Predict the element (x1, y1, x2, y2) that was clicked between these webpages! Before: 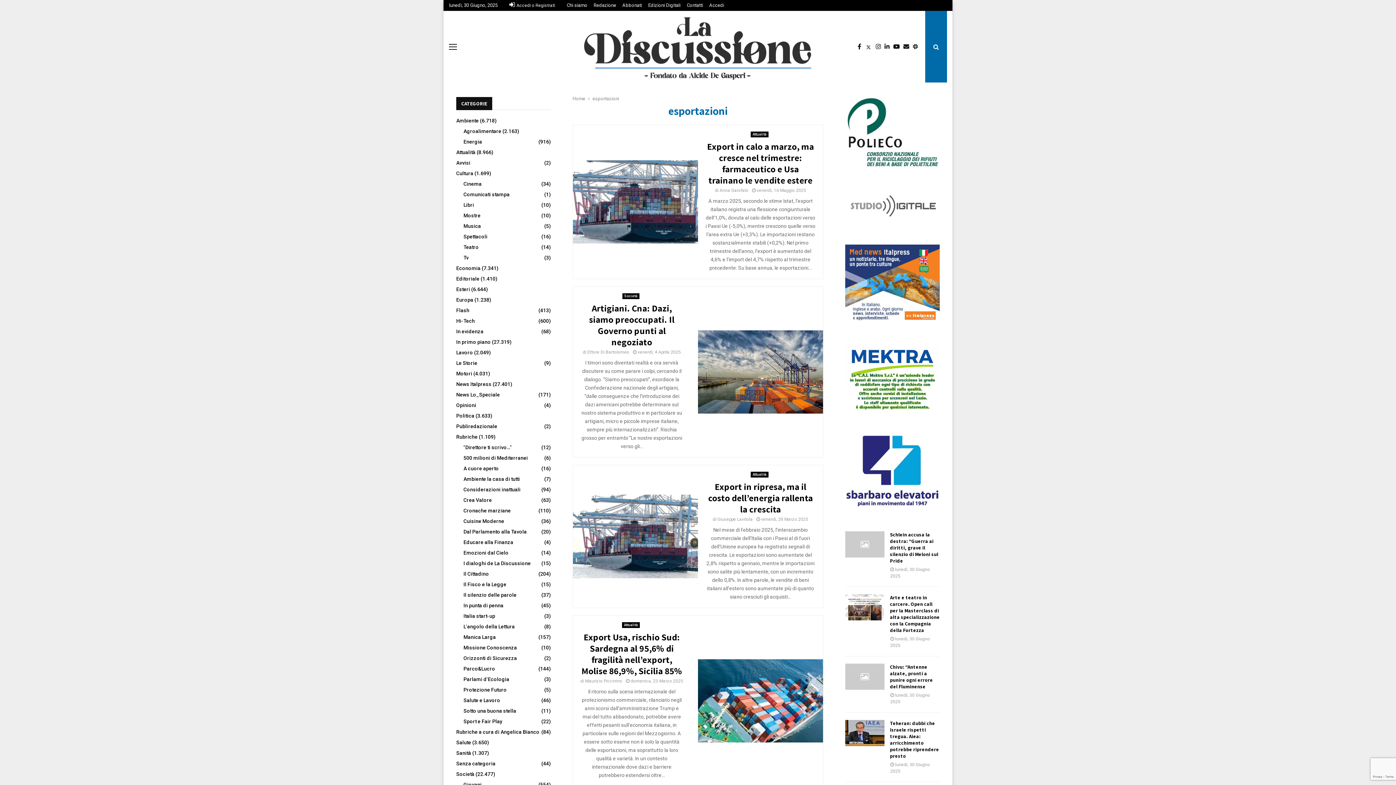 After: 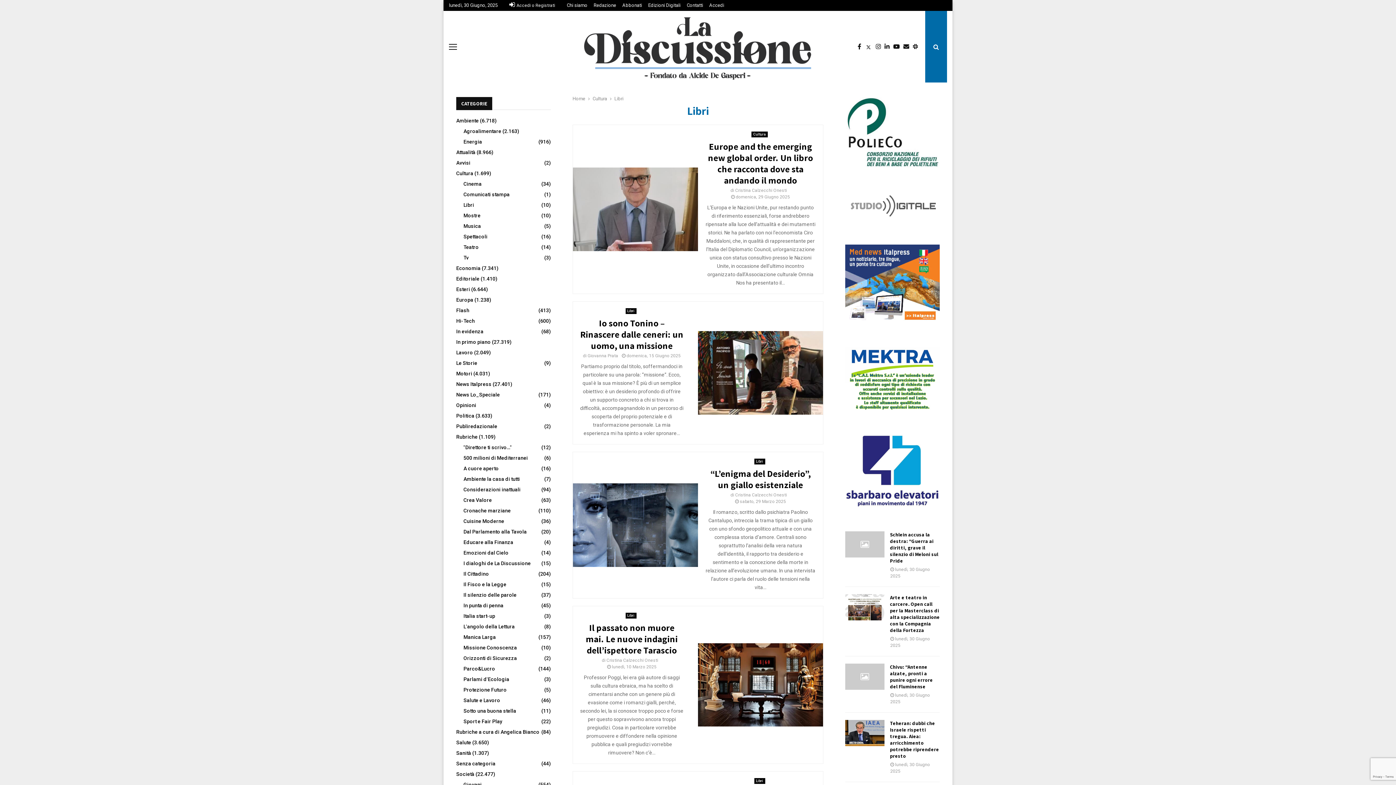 Action: label: Libri
(10) bbox: (463, 202, 474, 208)